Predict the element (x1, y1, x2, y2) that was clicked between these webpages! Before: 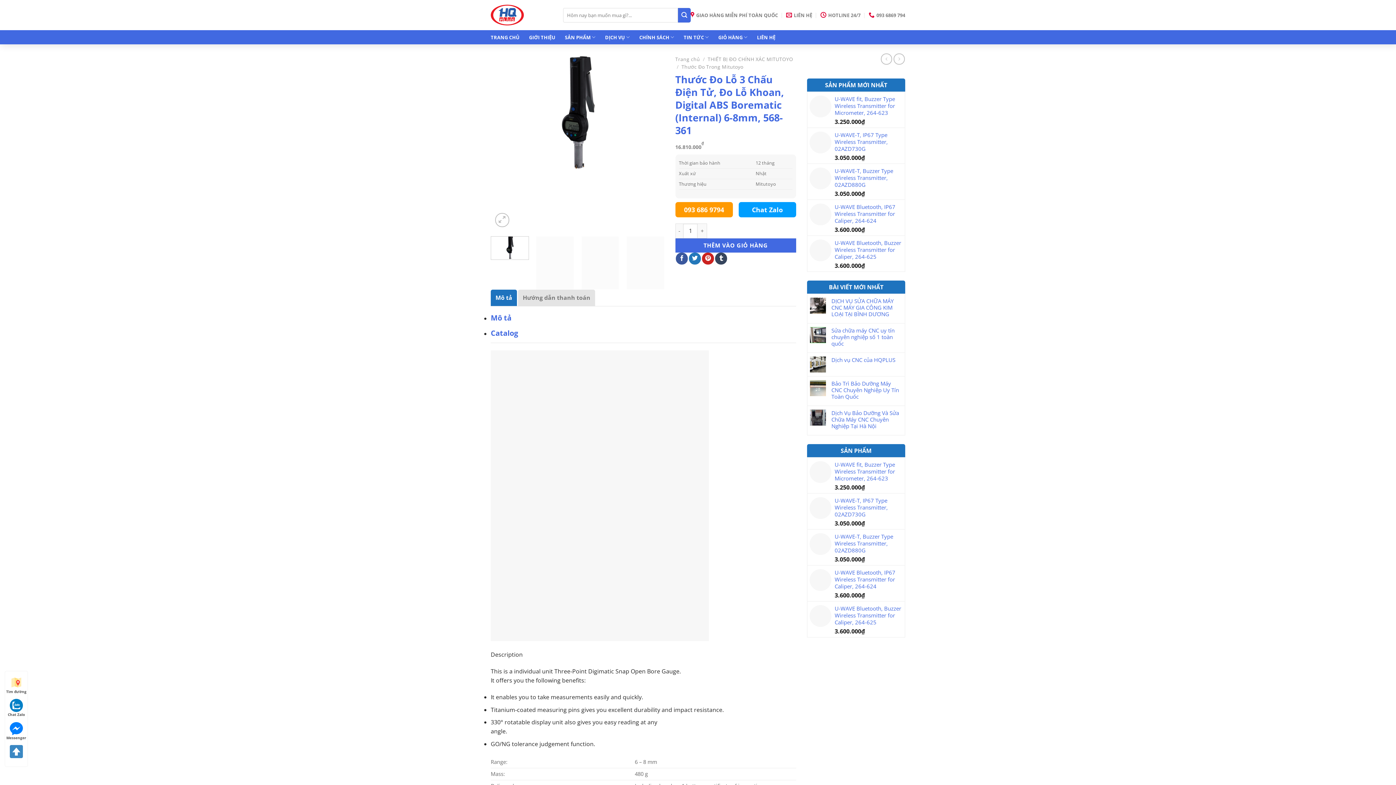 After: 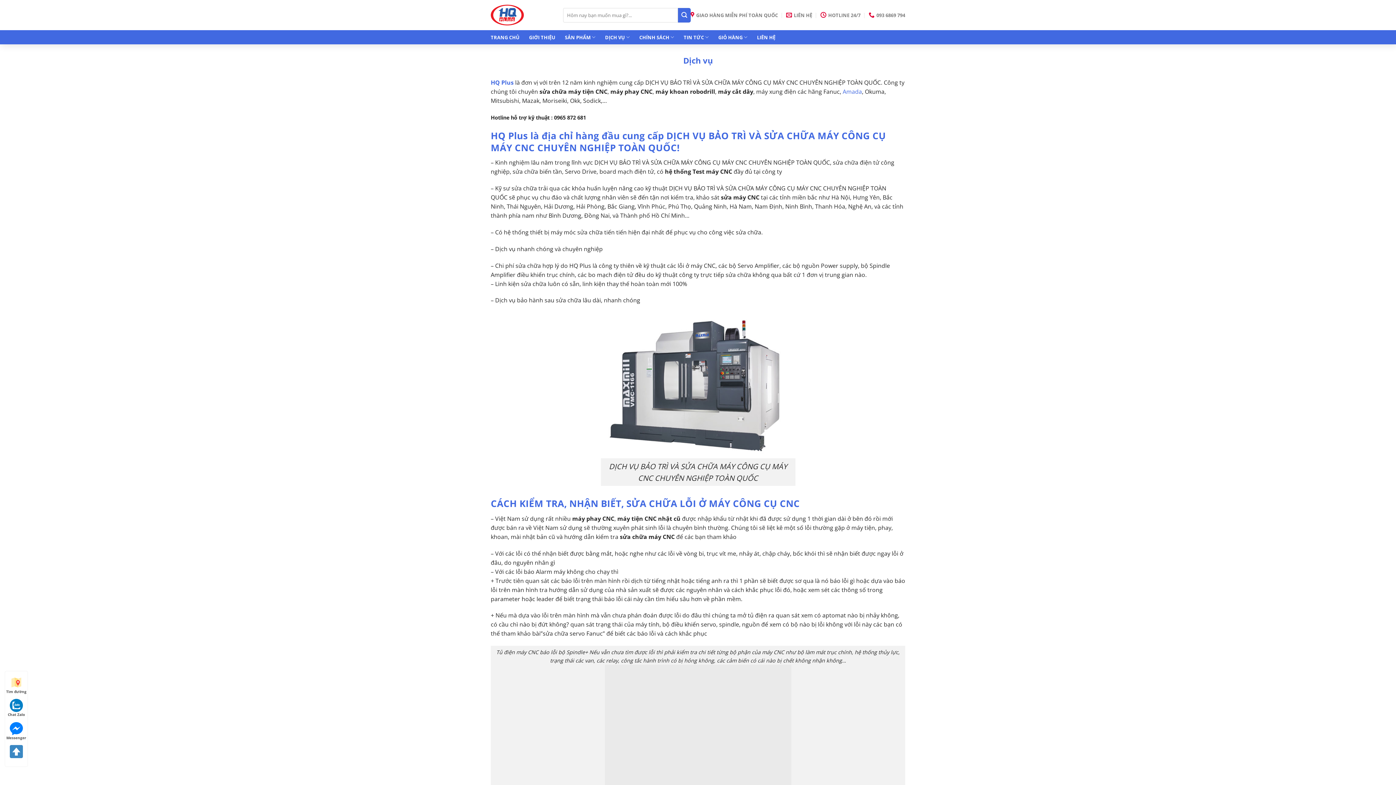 Action: label: DỊCH VỤ bbox: (605, 30, 630, 44)